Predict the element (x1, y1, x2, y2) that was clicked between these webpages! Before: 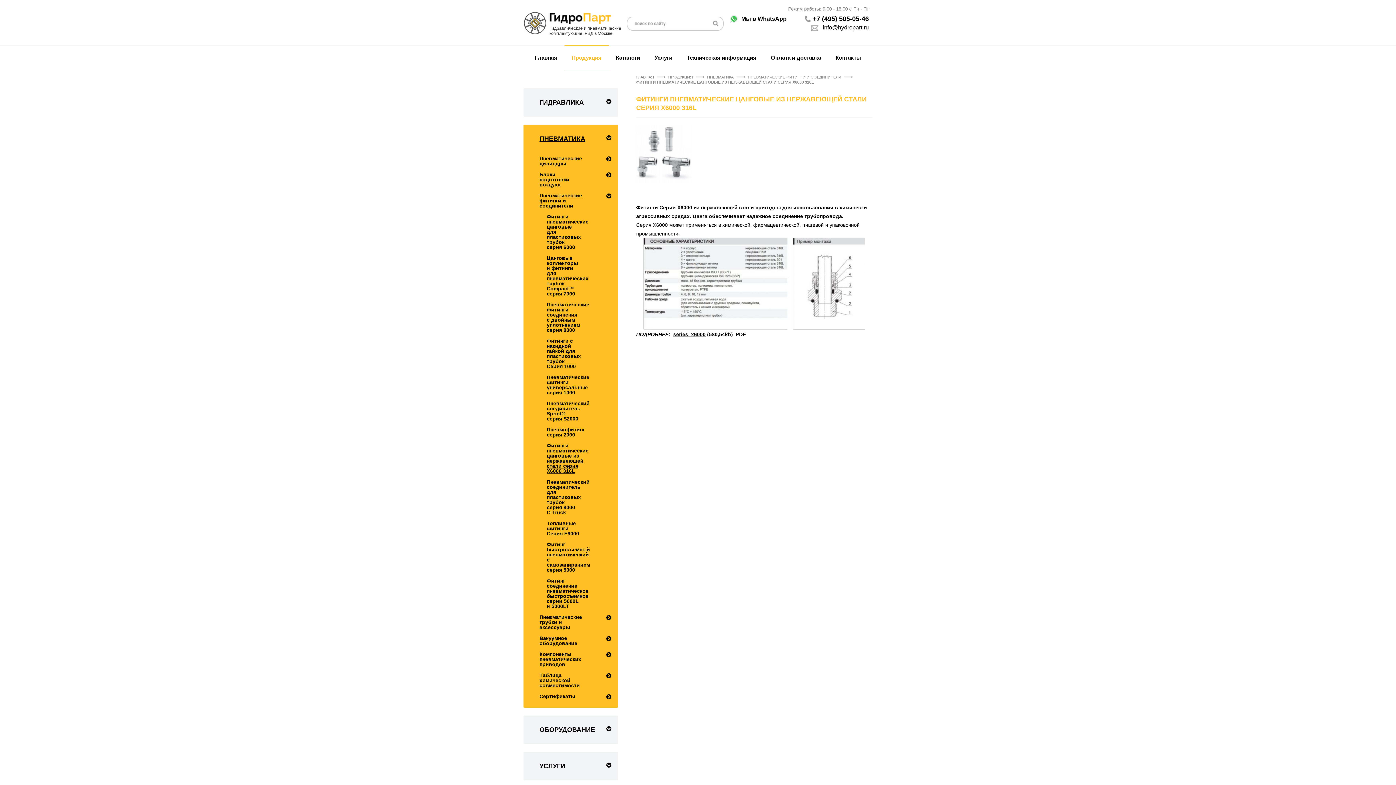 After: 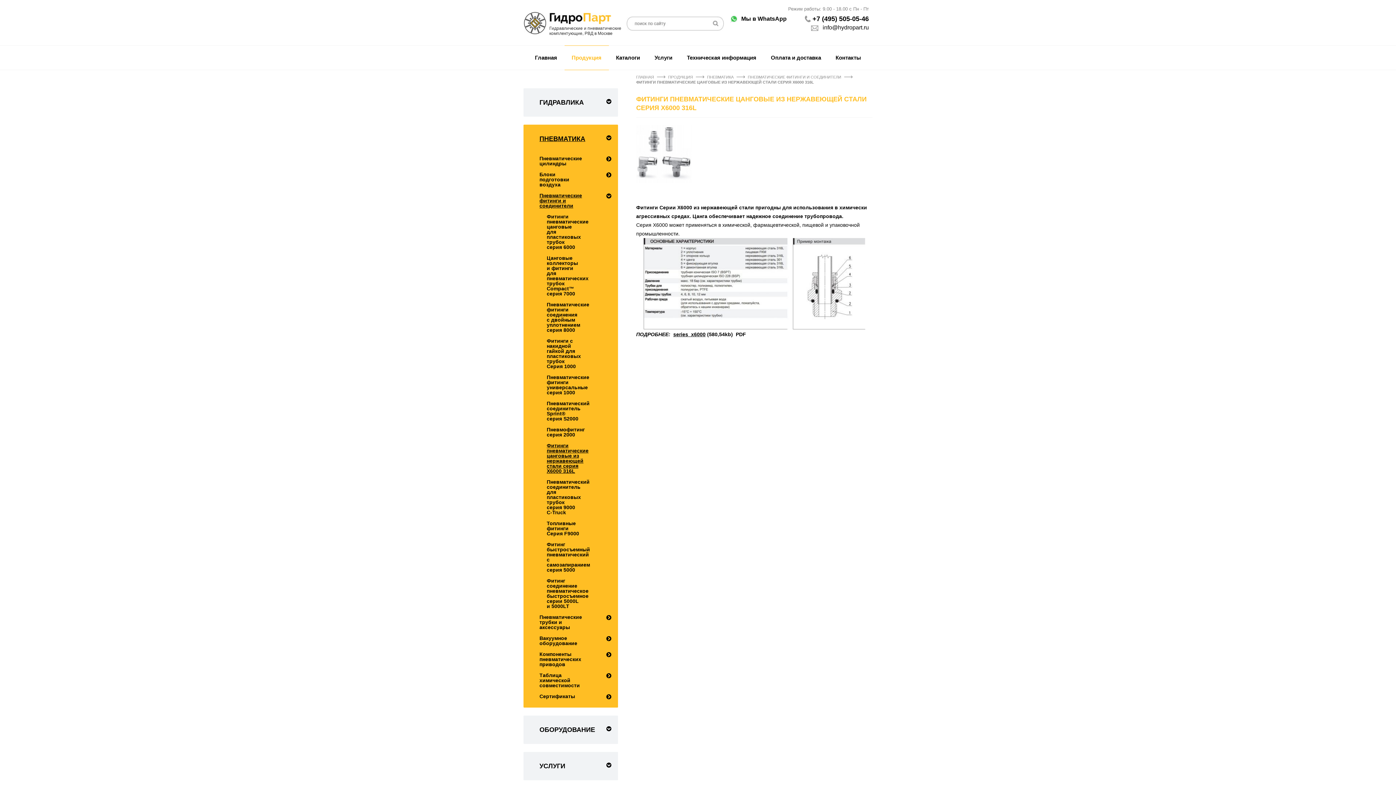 Action: label: Фитинги пневматические цанговые из нержавеющей стали серия X6000 316L bbox: (523, 440, 580, 476)